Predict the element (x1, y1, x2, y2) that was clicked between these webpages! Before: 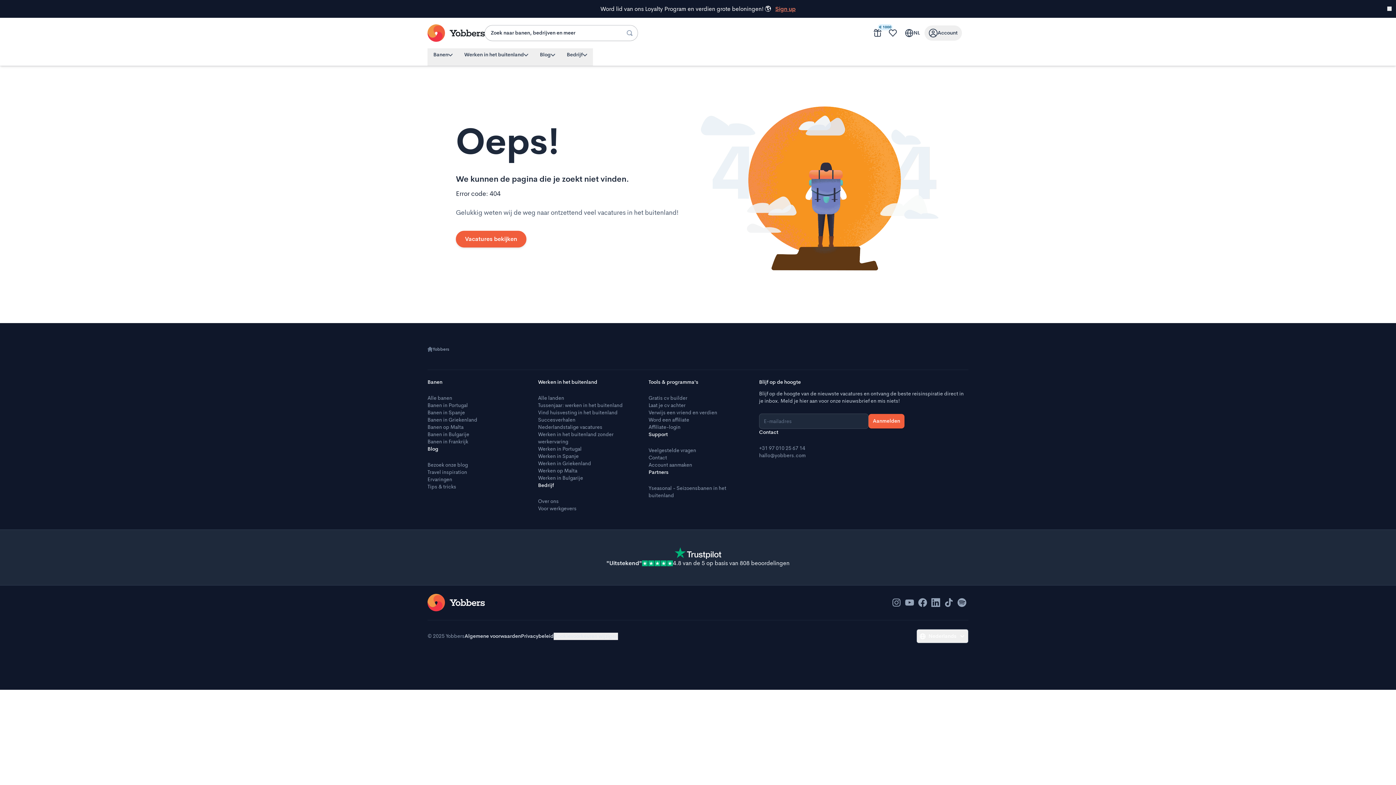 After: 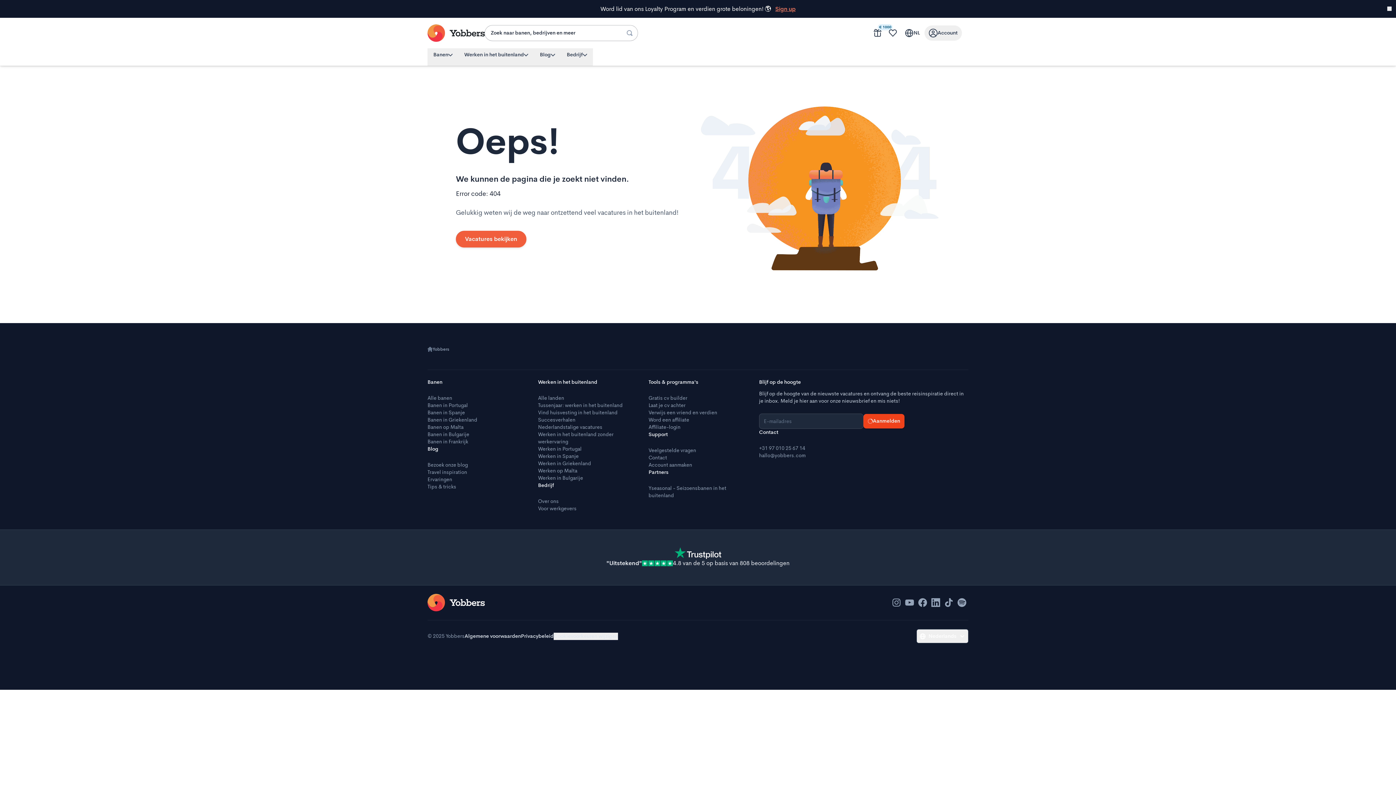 Action: label: Aanmelden bbox: (868, 414, 904, 428)